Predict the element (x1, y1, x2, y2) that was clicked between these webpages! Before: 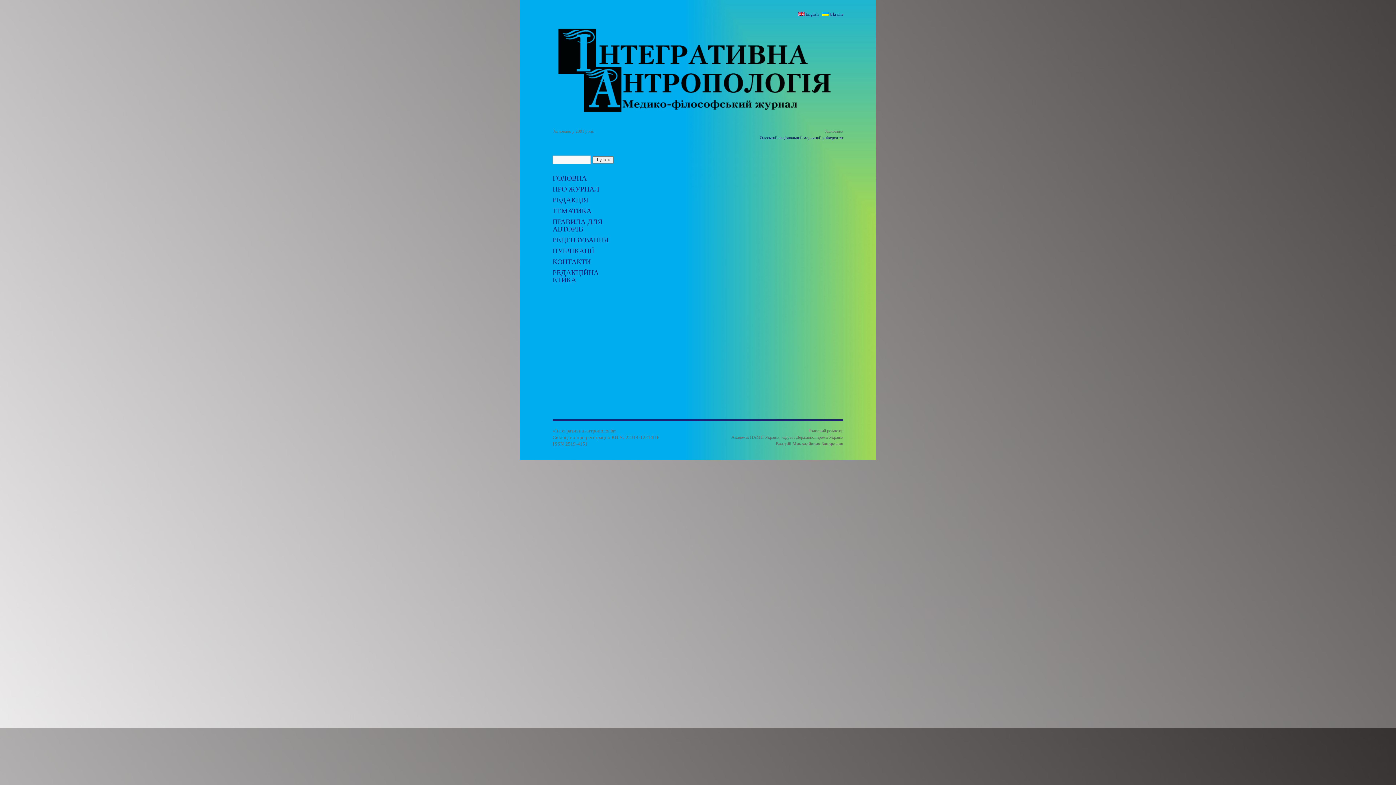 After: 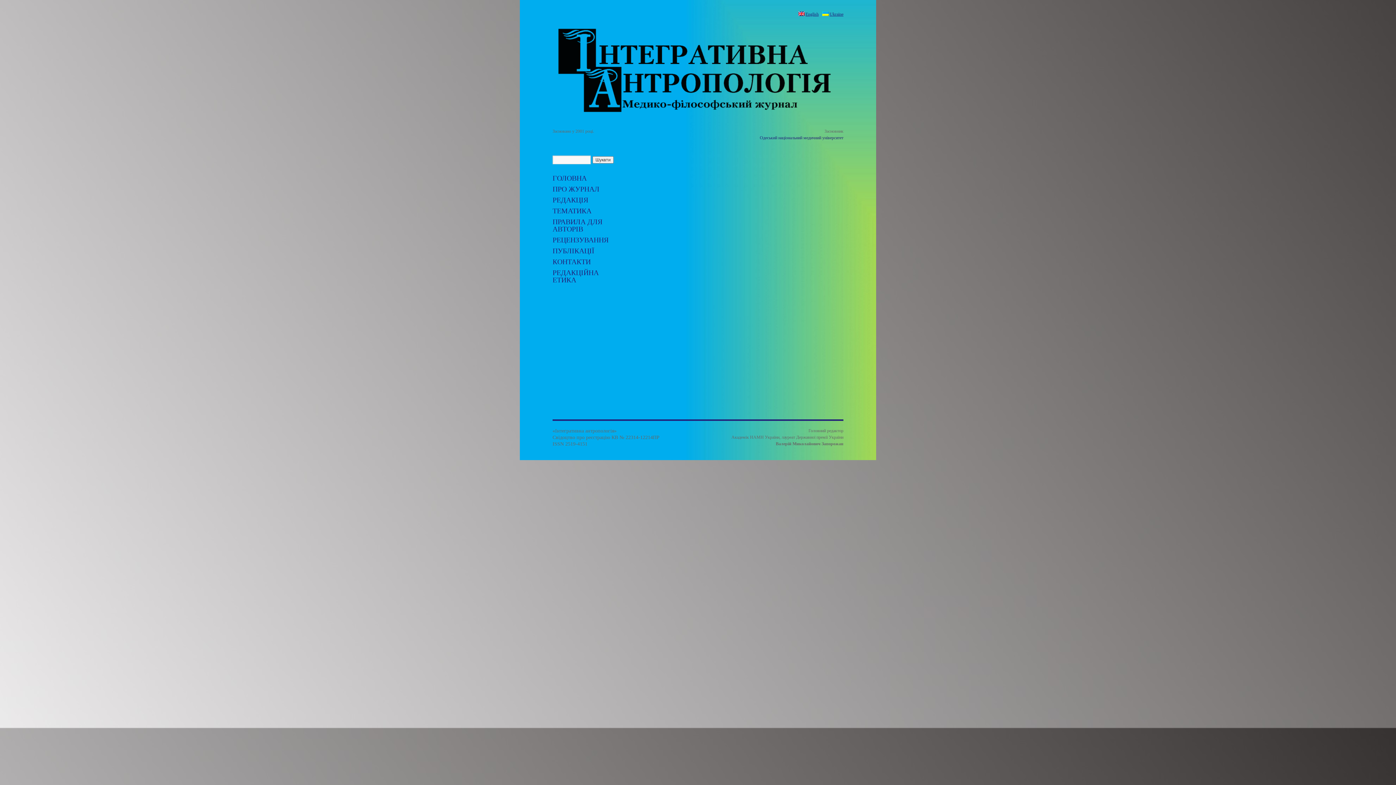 Action: label: Ukraine bbox: (822, 11, 843, 16)